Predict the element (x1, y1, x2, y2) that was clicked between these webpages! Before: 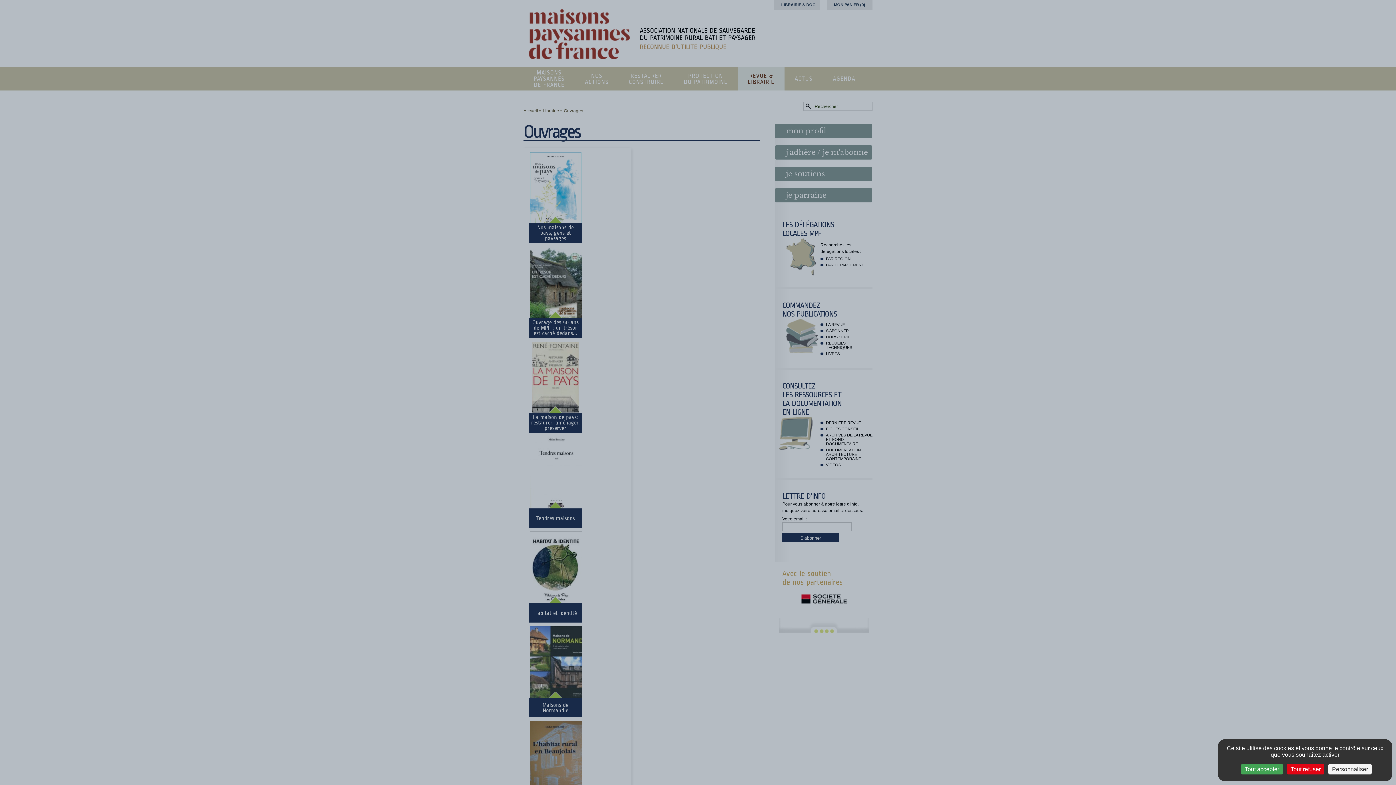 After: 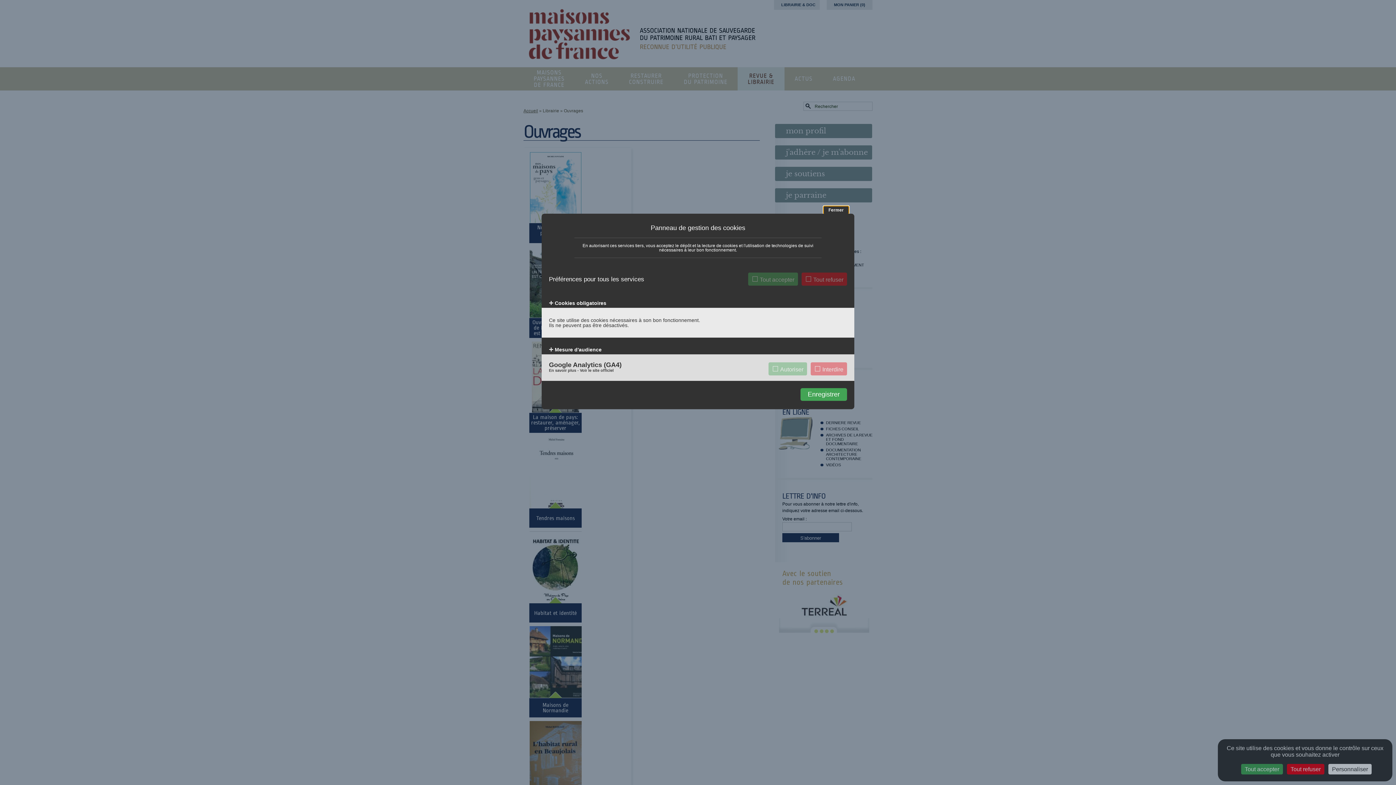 Action: label: Personnaliser (fenêtre modale) bbox: (1328, 764, 1372, 774)